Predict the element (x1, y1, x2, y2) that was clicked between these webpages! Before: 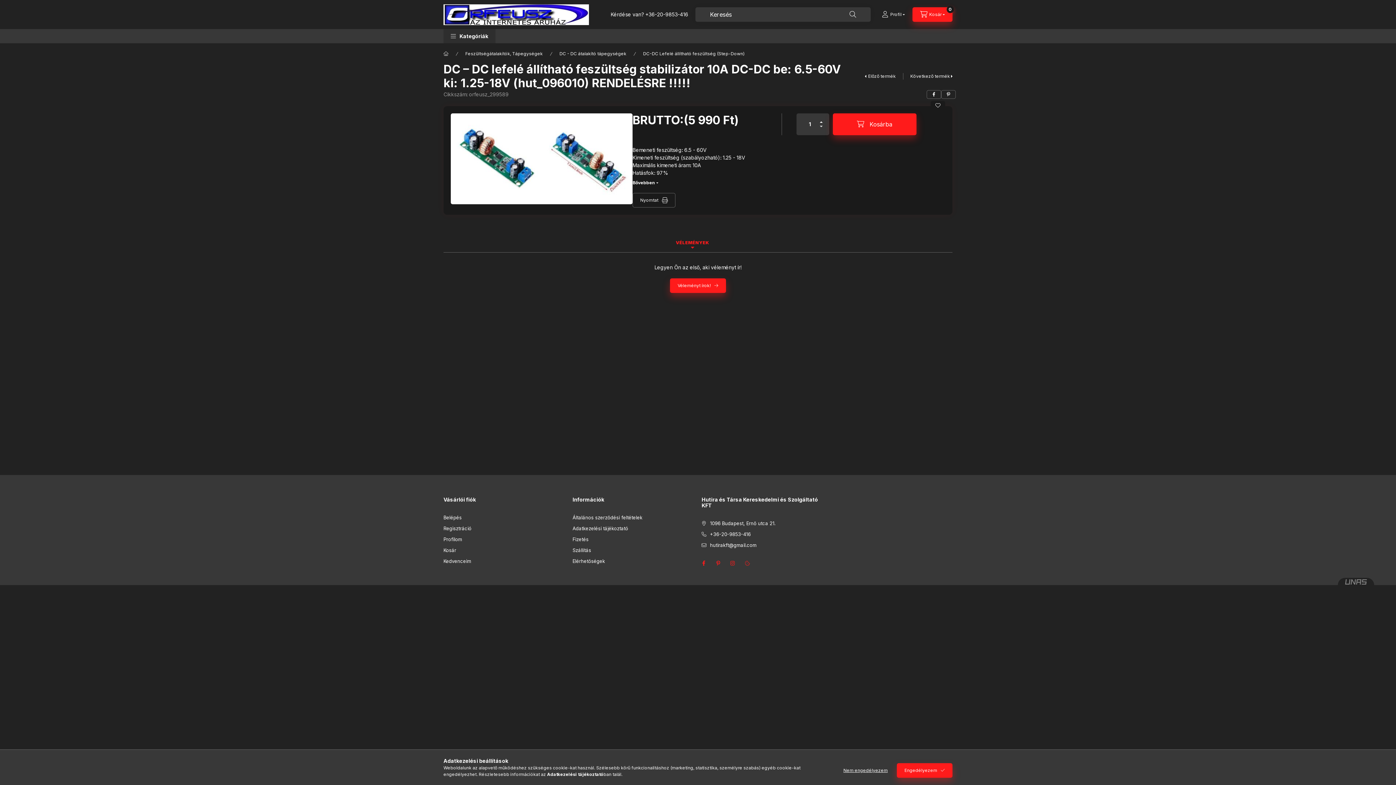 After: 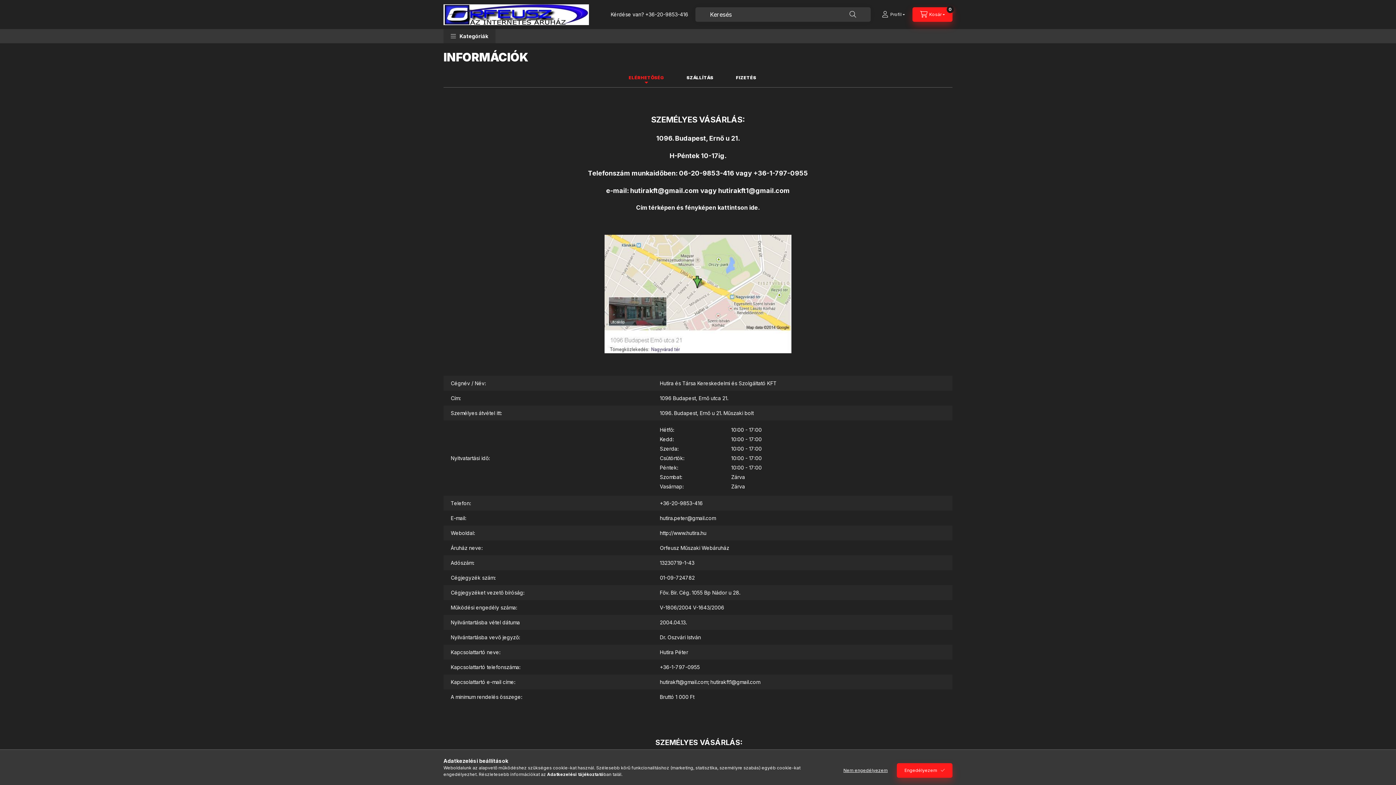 Action: bbox: (572, 558, 605, 564) label: Elérhetőségek